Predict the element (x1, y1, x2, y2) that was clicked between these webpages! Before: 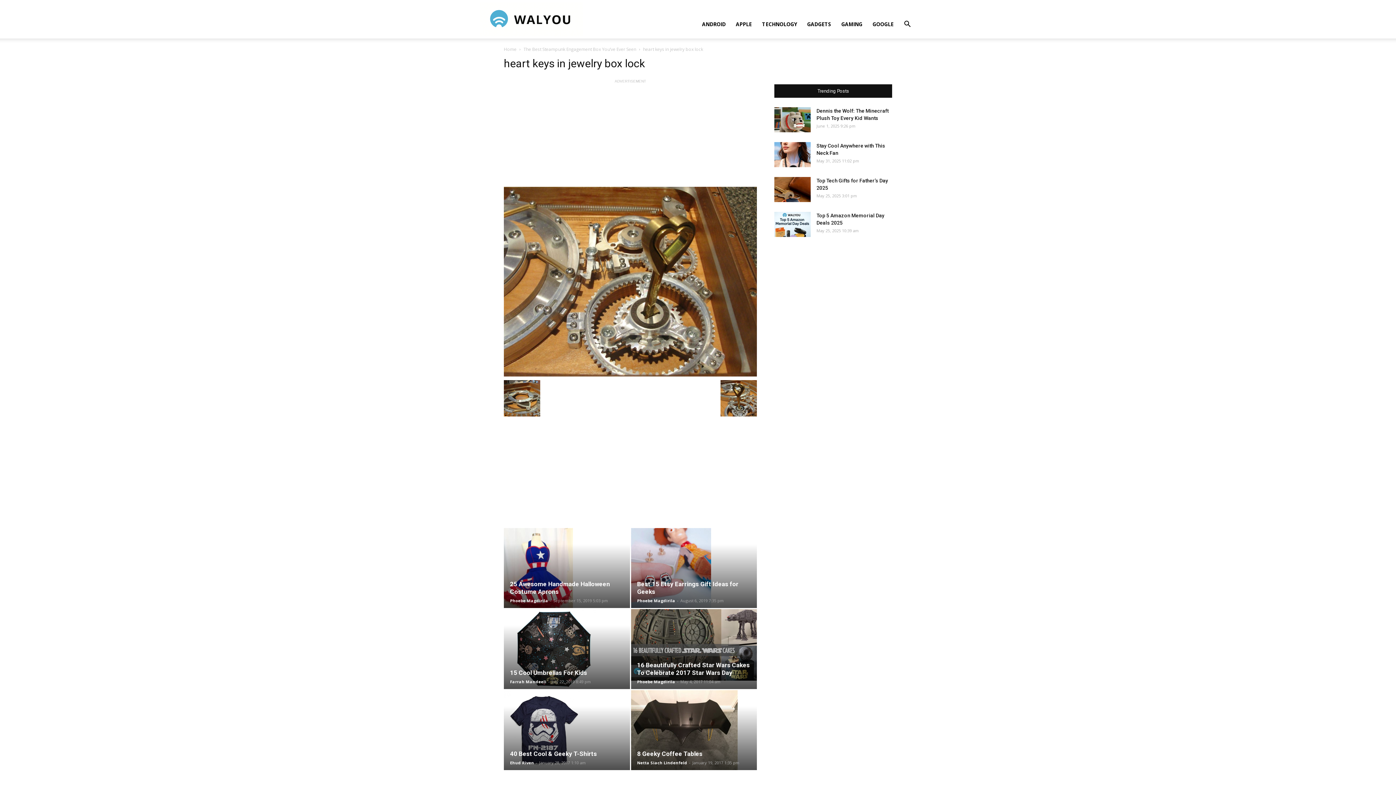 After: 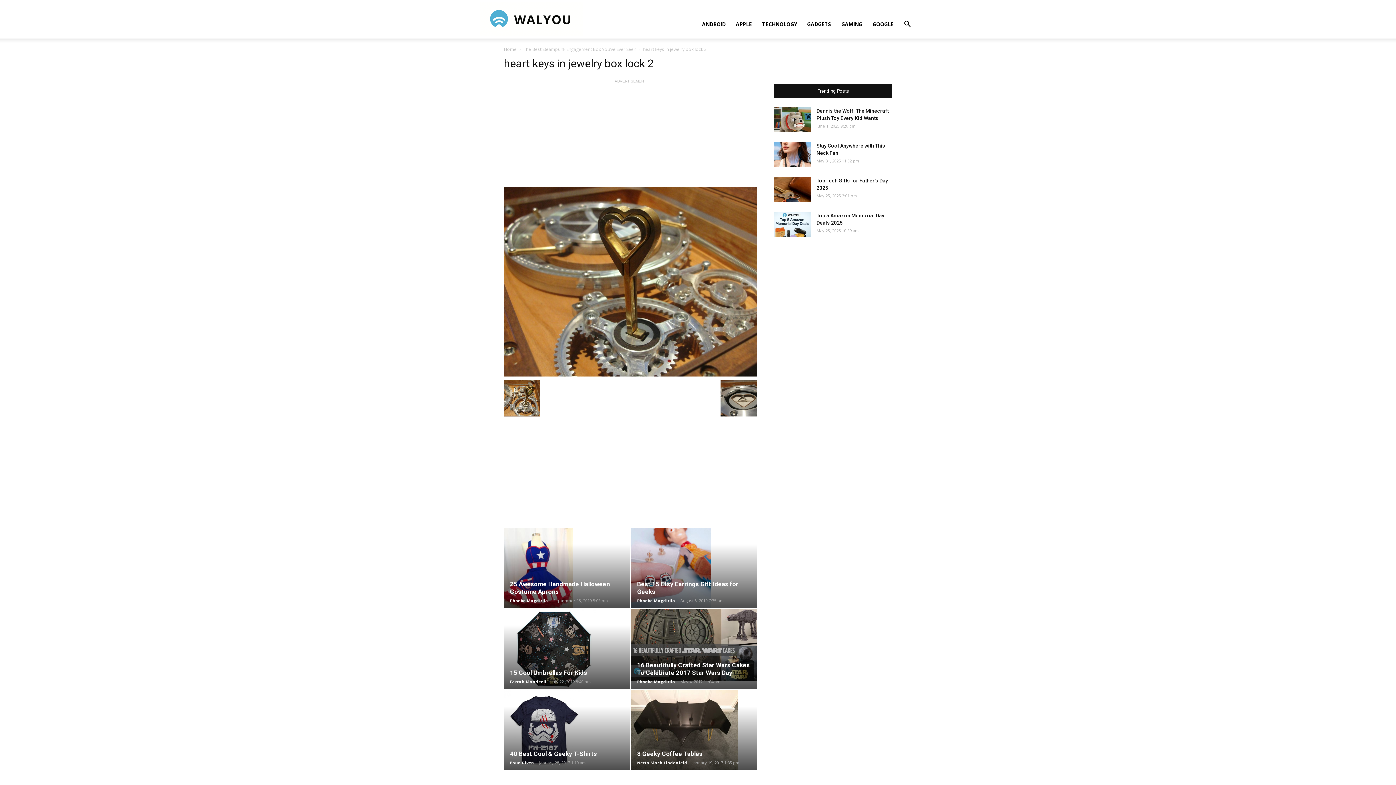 Action: bbox: (720, 412, 757, 417)